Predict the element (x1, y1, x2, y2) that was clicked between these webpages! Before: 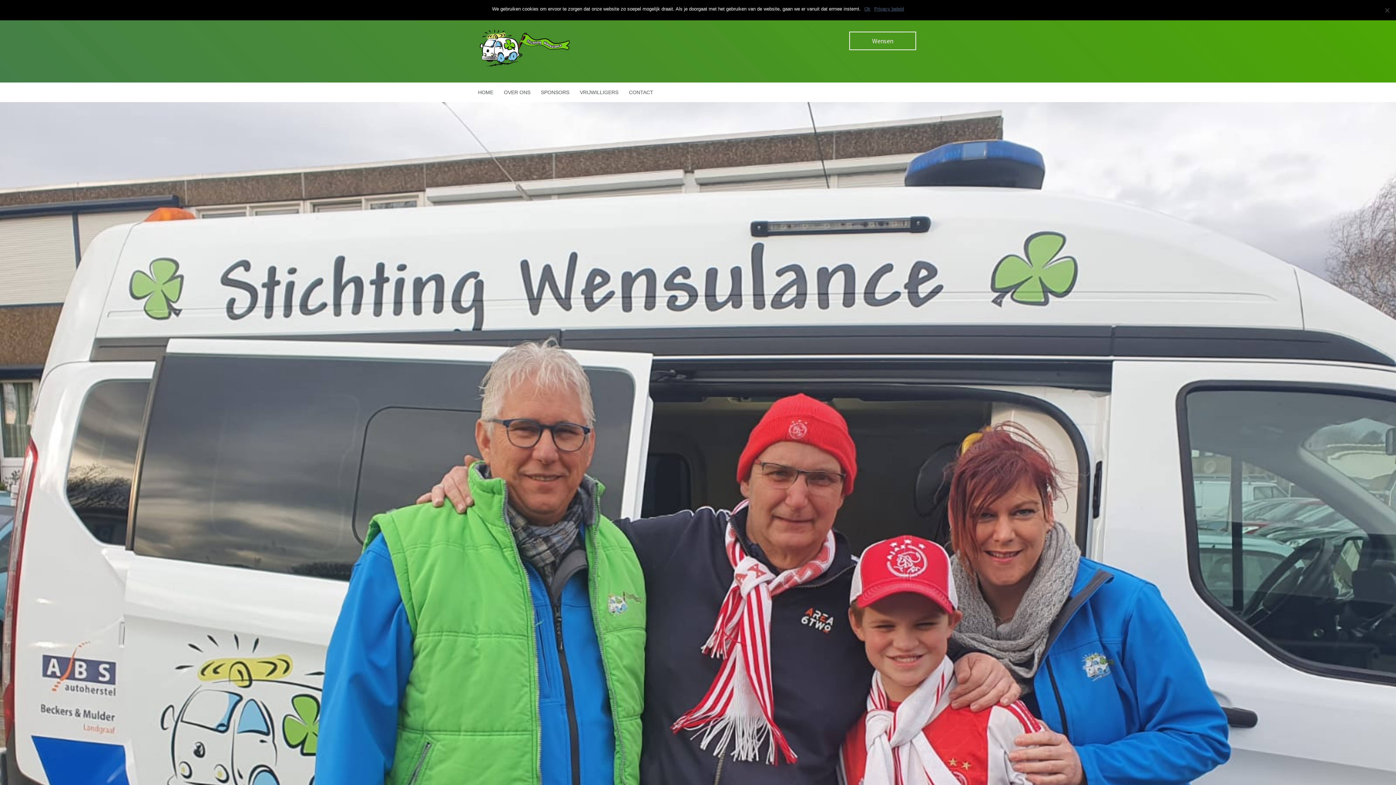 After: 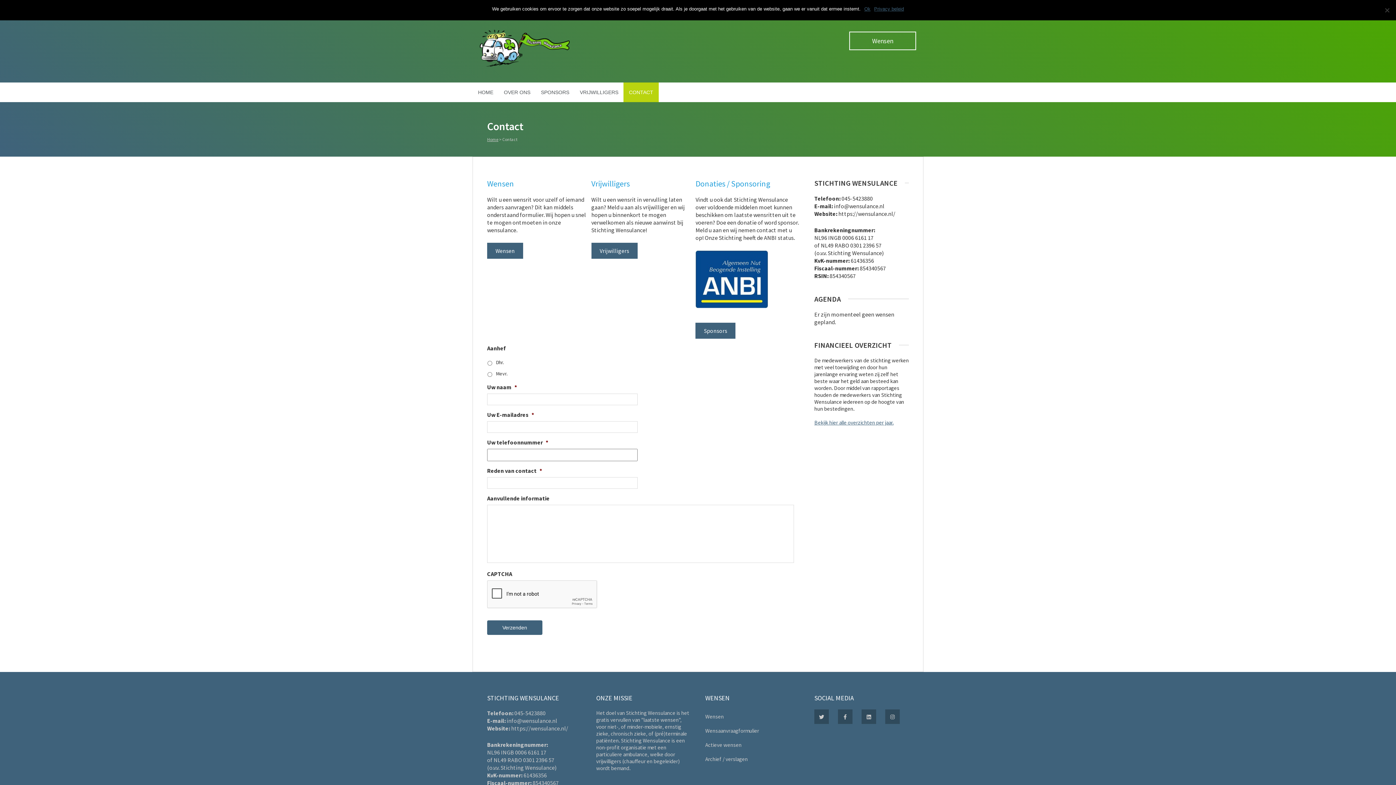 Action: label: CONTACT bbox: (623, 82, 658, 102)